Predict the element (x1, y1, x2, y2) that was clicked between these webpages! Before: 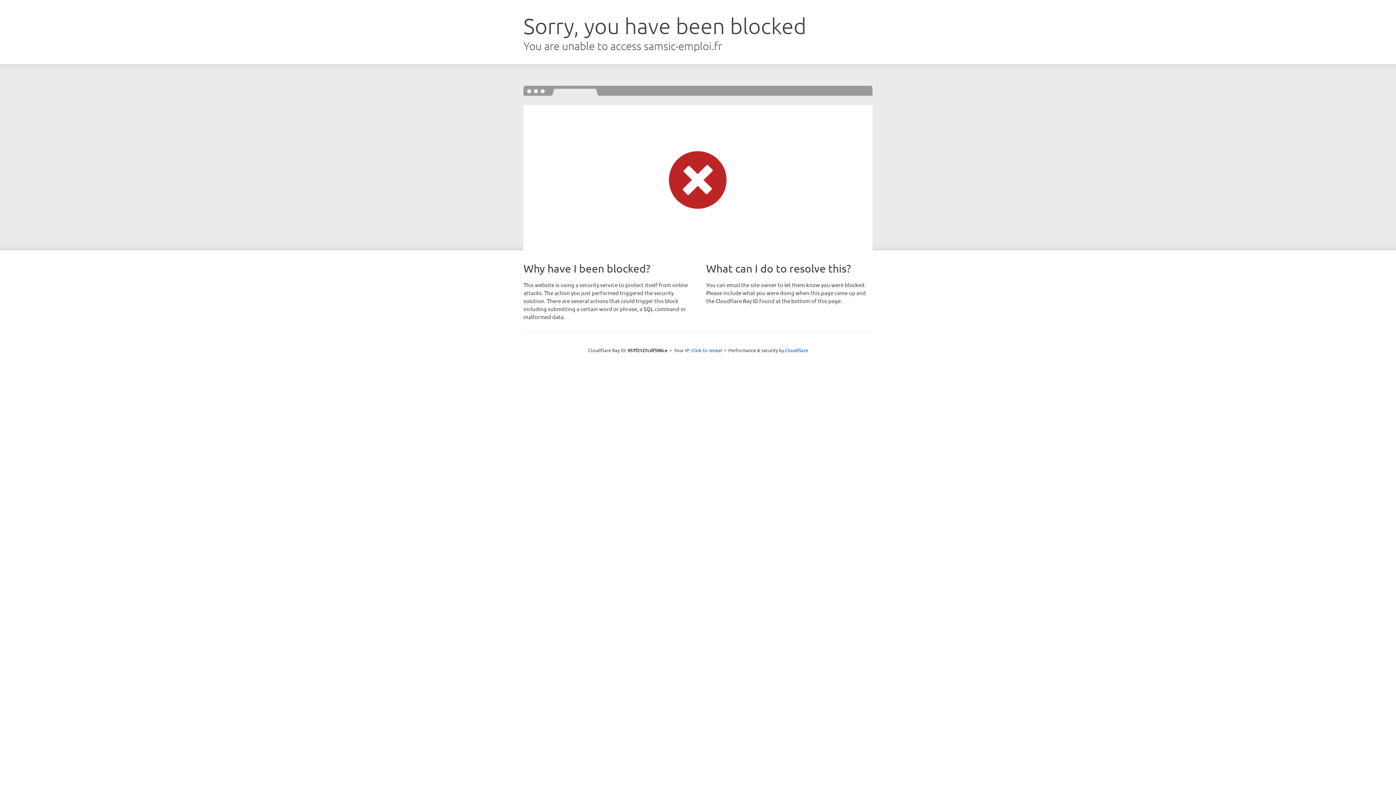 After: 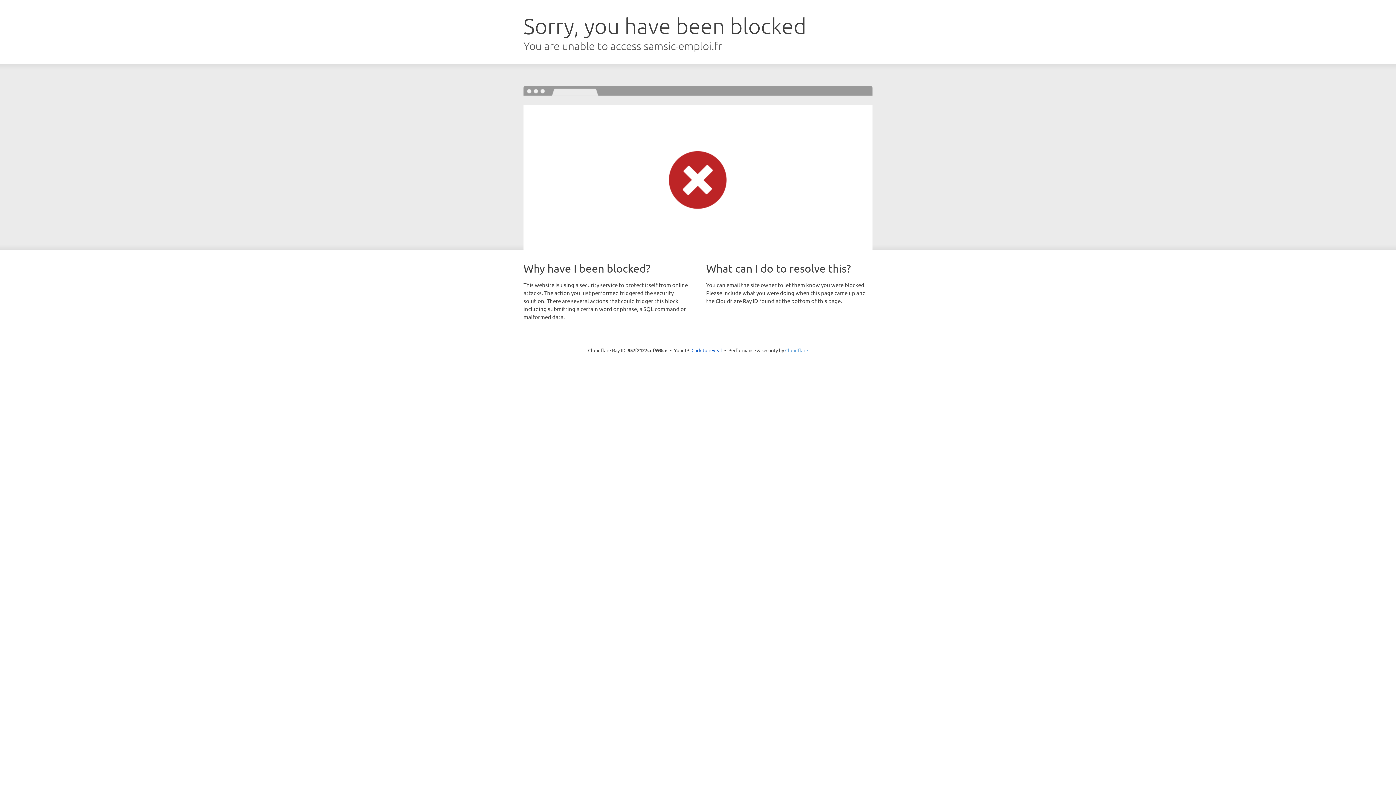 Action: label: Cloudflare bbox: (785, 347, 808, 353)